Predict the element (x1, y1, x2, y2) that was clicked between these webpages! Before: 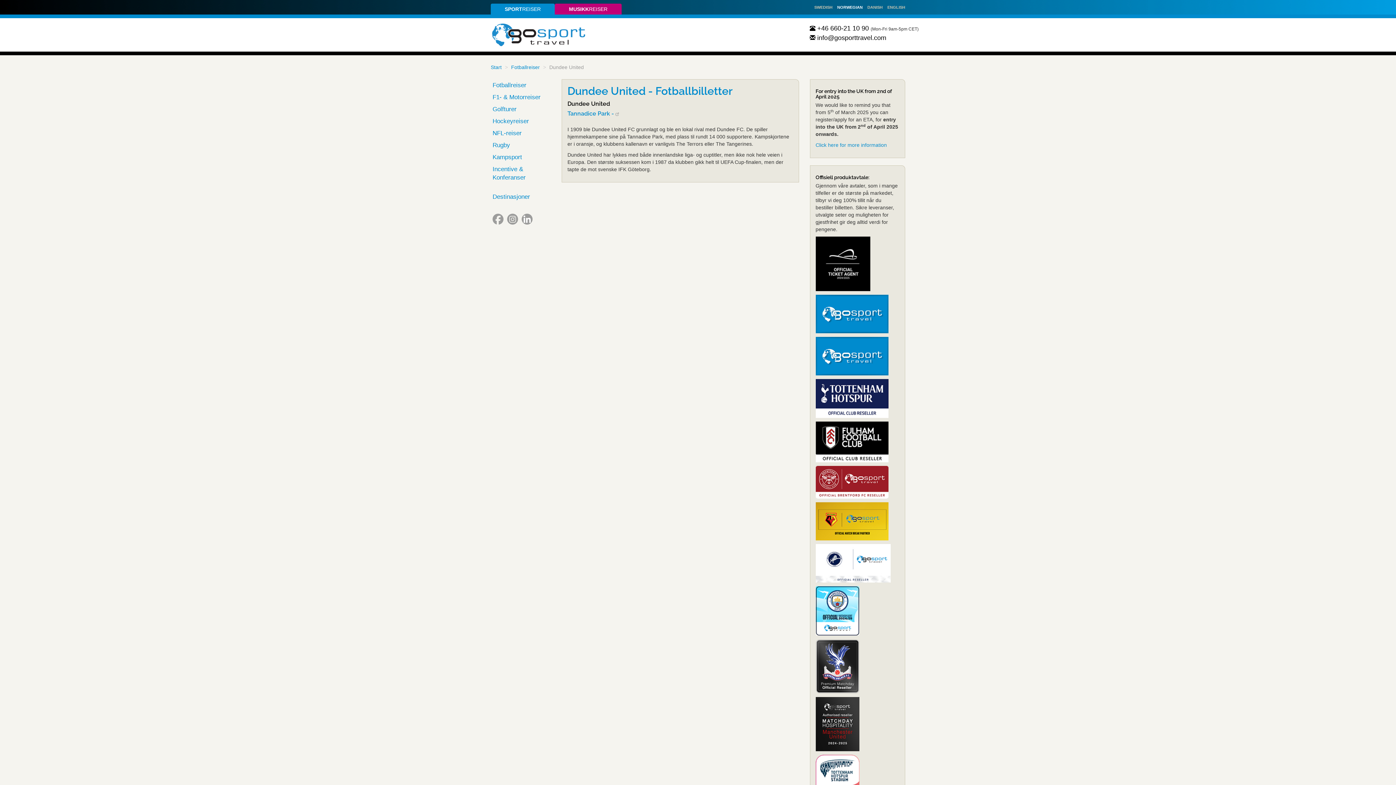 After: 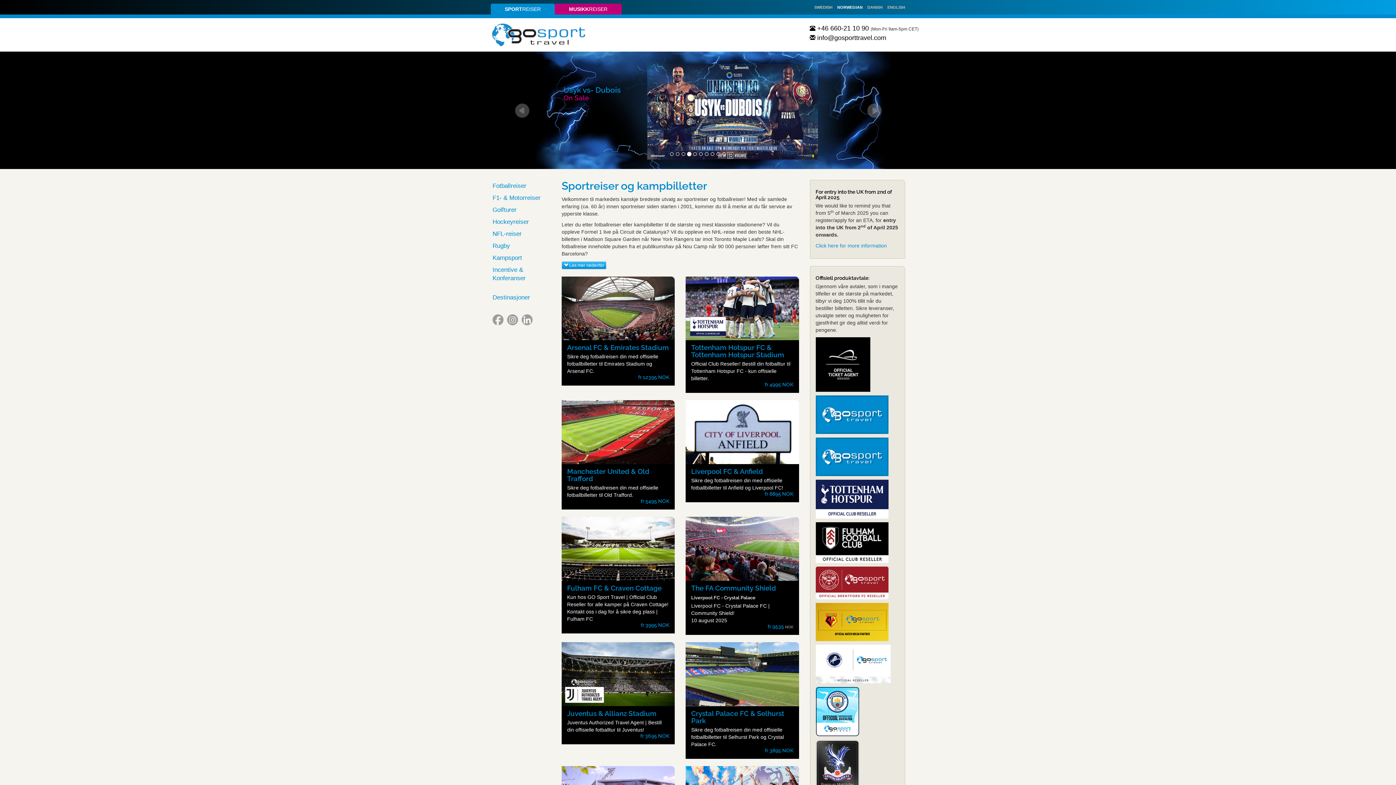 Action: bbox: (490, 23, 586, 46)